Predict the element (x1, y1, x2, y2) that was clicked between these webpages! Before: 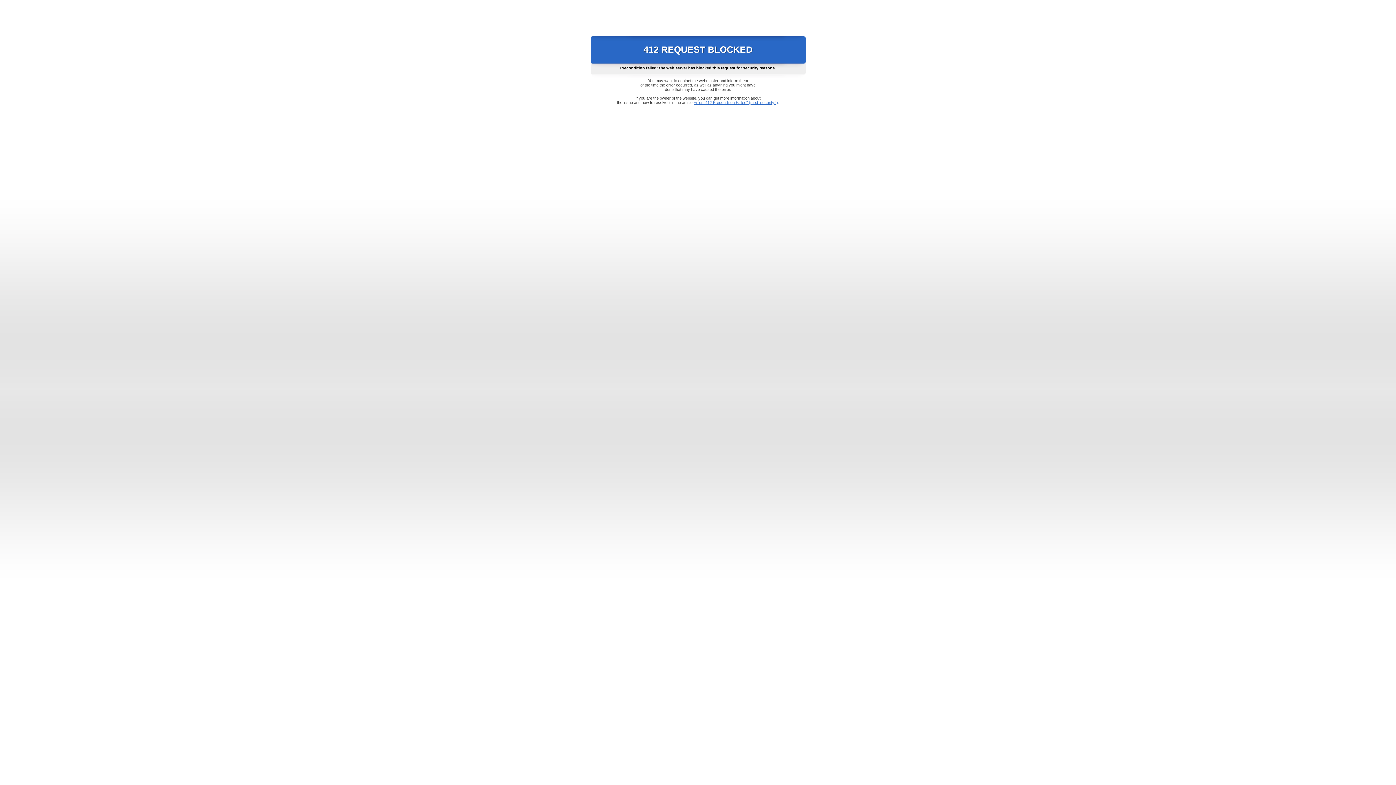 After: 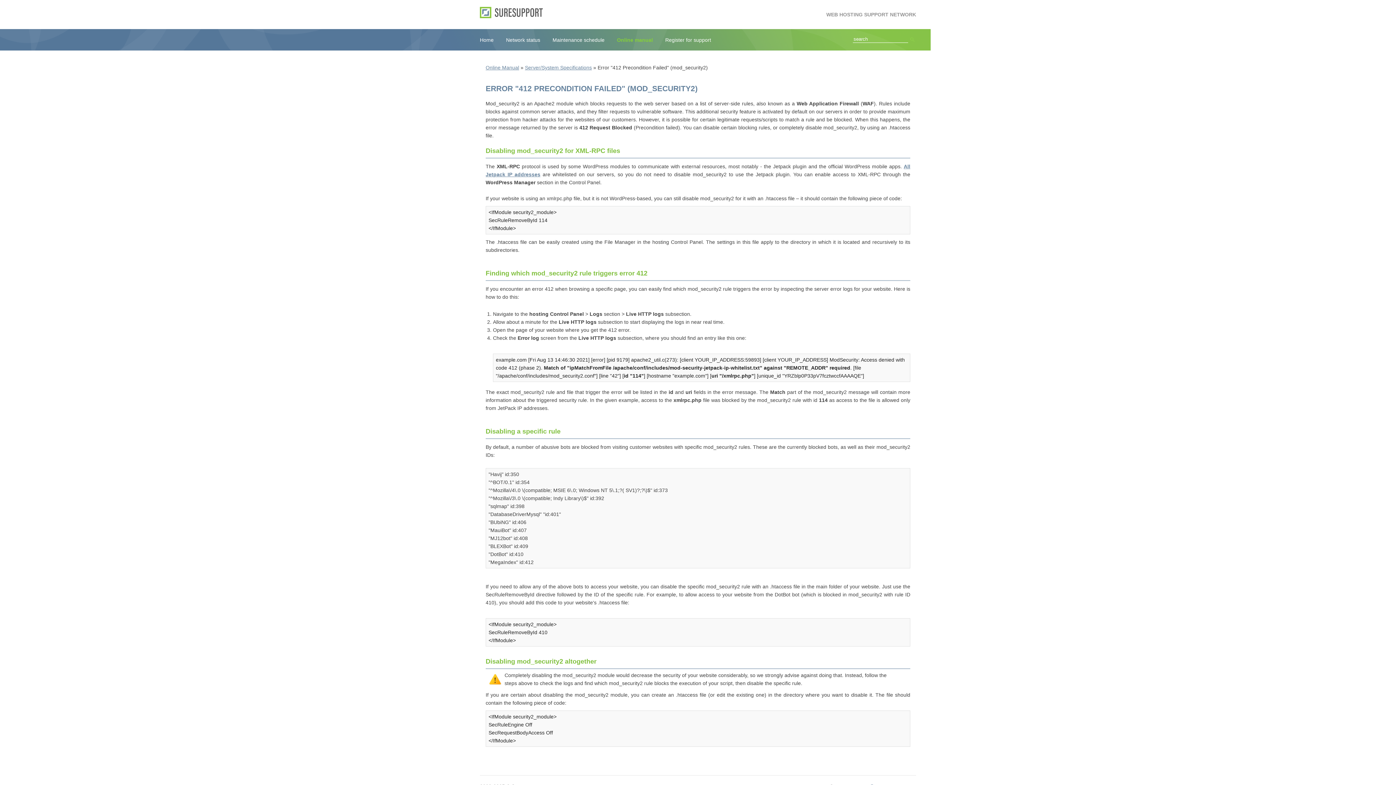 Action: label: Error "412 Precondition Failed" (mod_security2) bbox: (693, 100, 778, 104)